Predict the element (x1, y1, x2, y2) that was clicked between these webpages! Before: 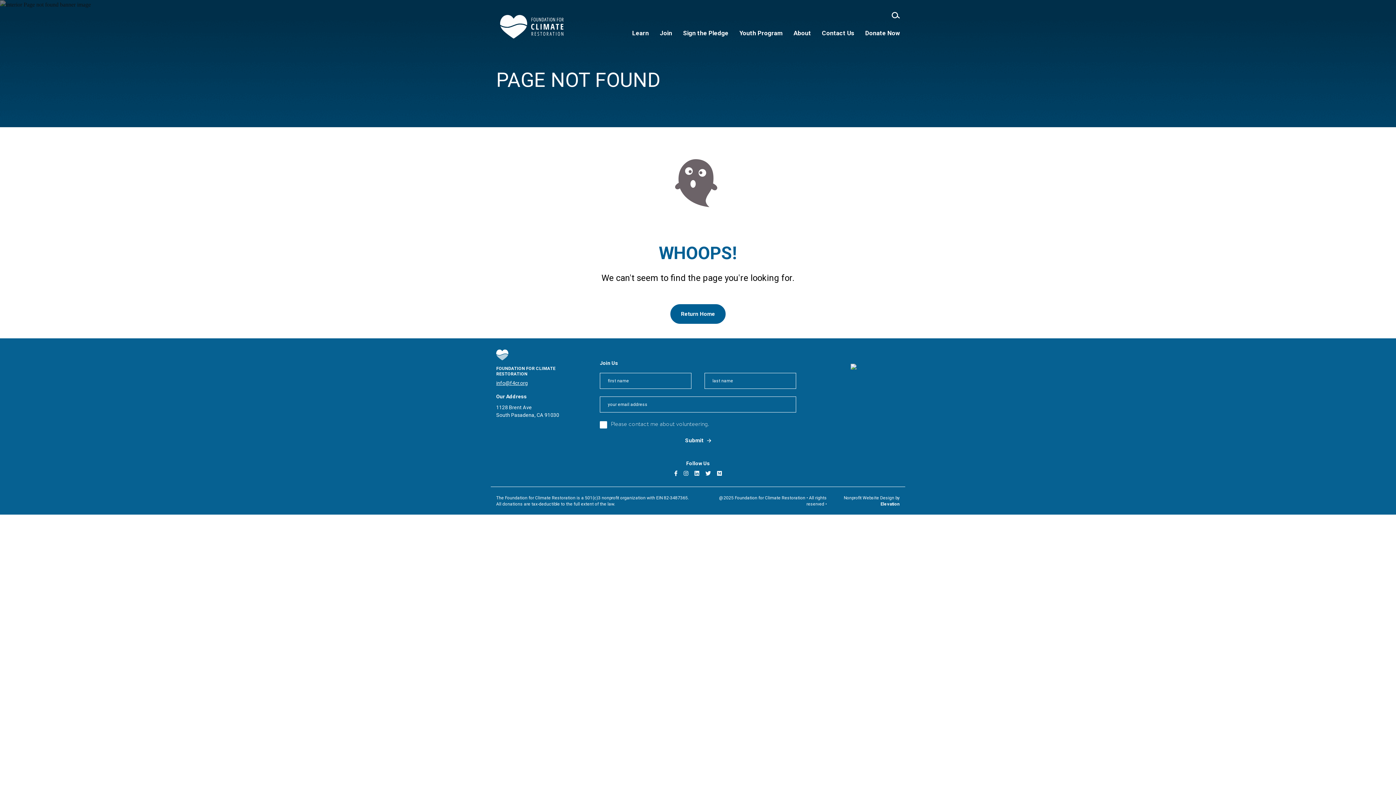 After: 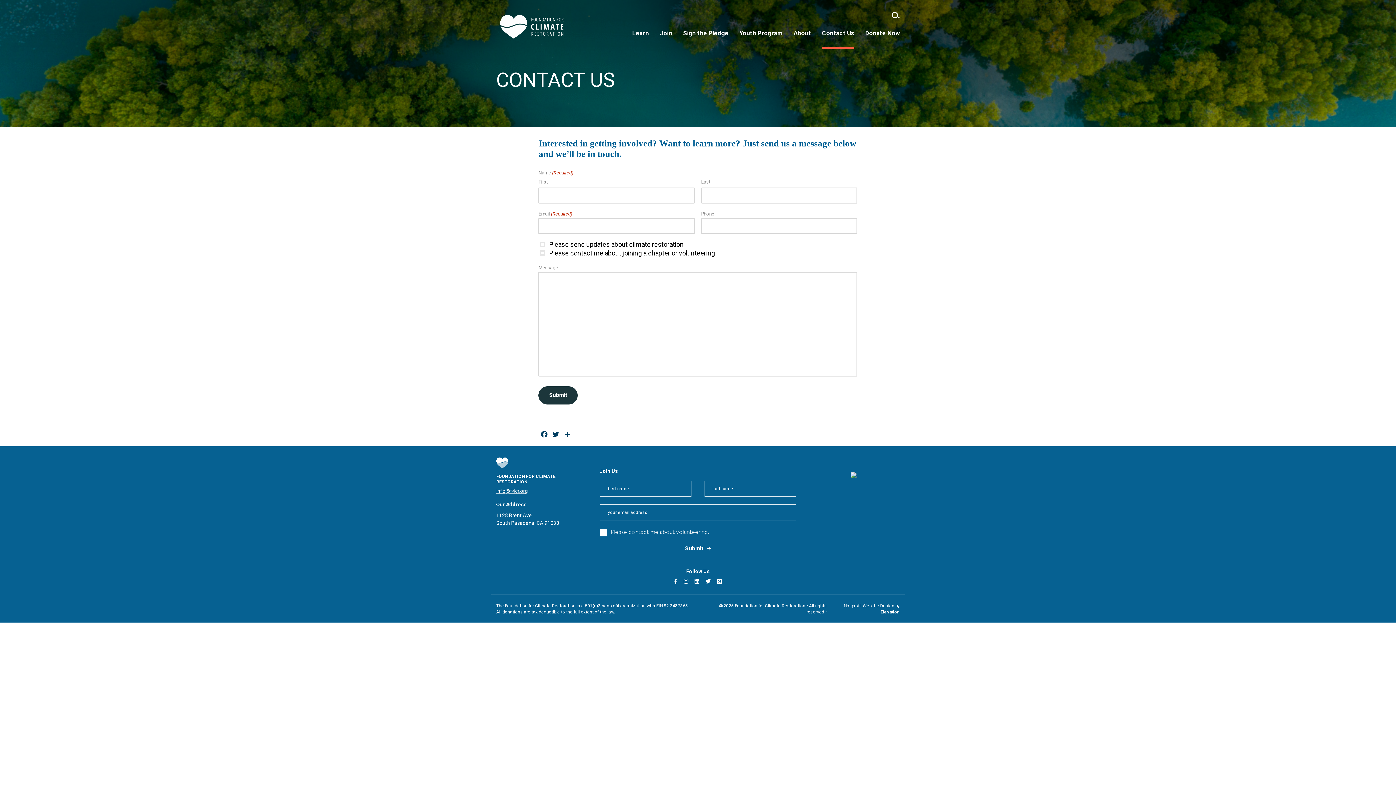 Action: label: Contact Us bbox: (822, 19, 854, 48)